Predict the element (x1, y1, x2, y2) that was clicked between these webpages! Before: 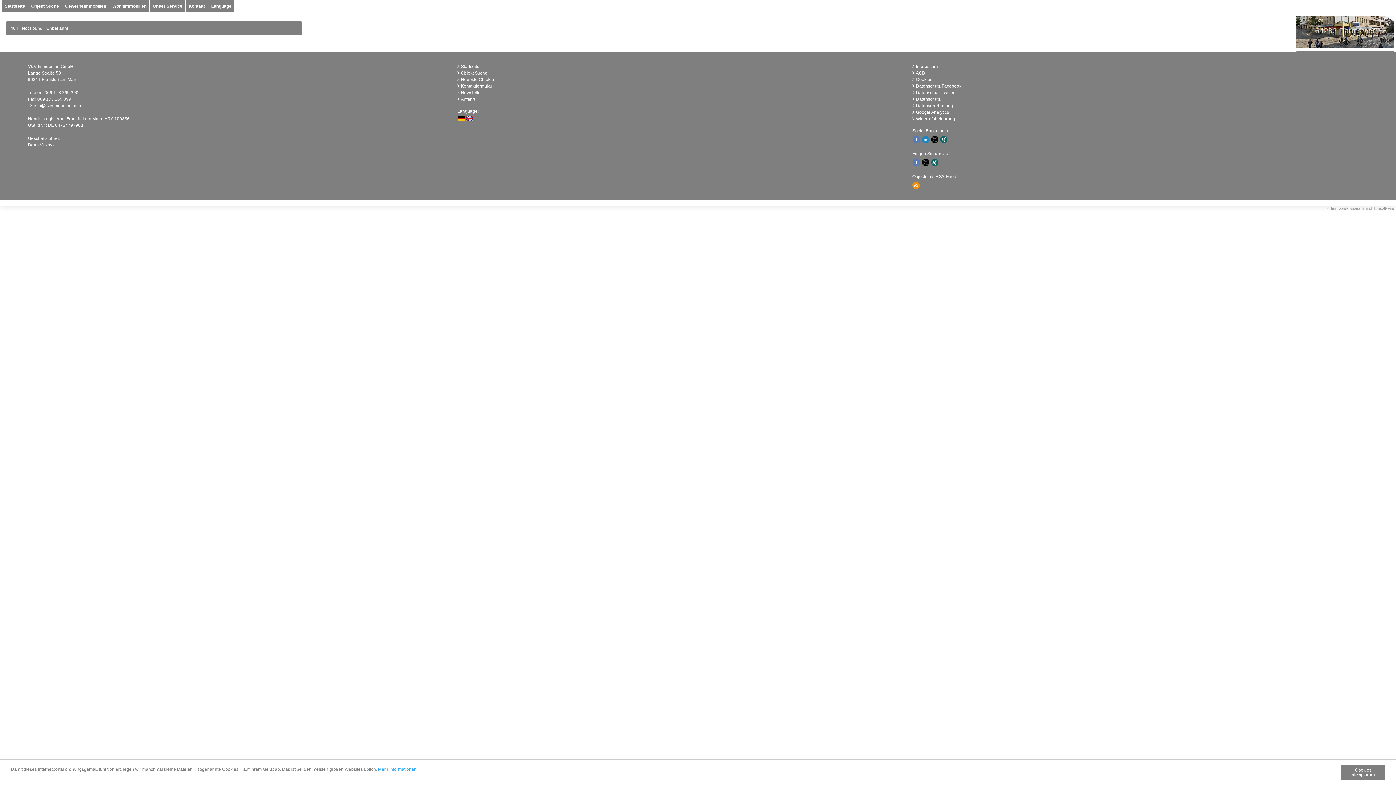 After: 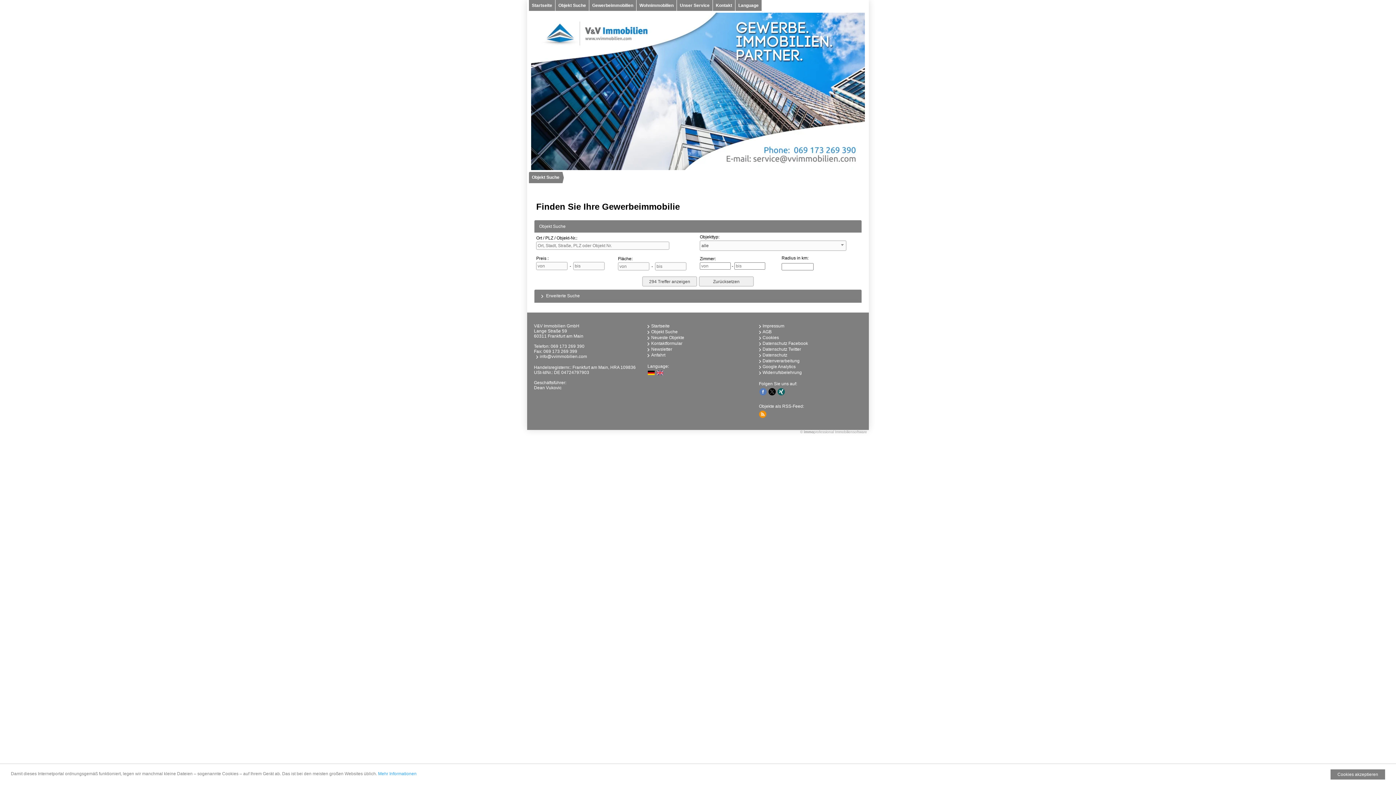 Action: bbox: (461, 70, 487, 75) label: Objekt Suche